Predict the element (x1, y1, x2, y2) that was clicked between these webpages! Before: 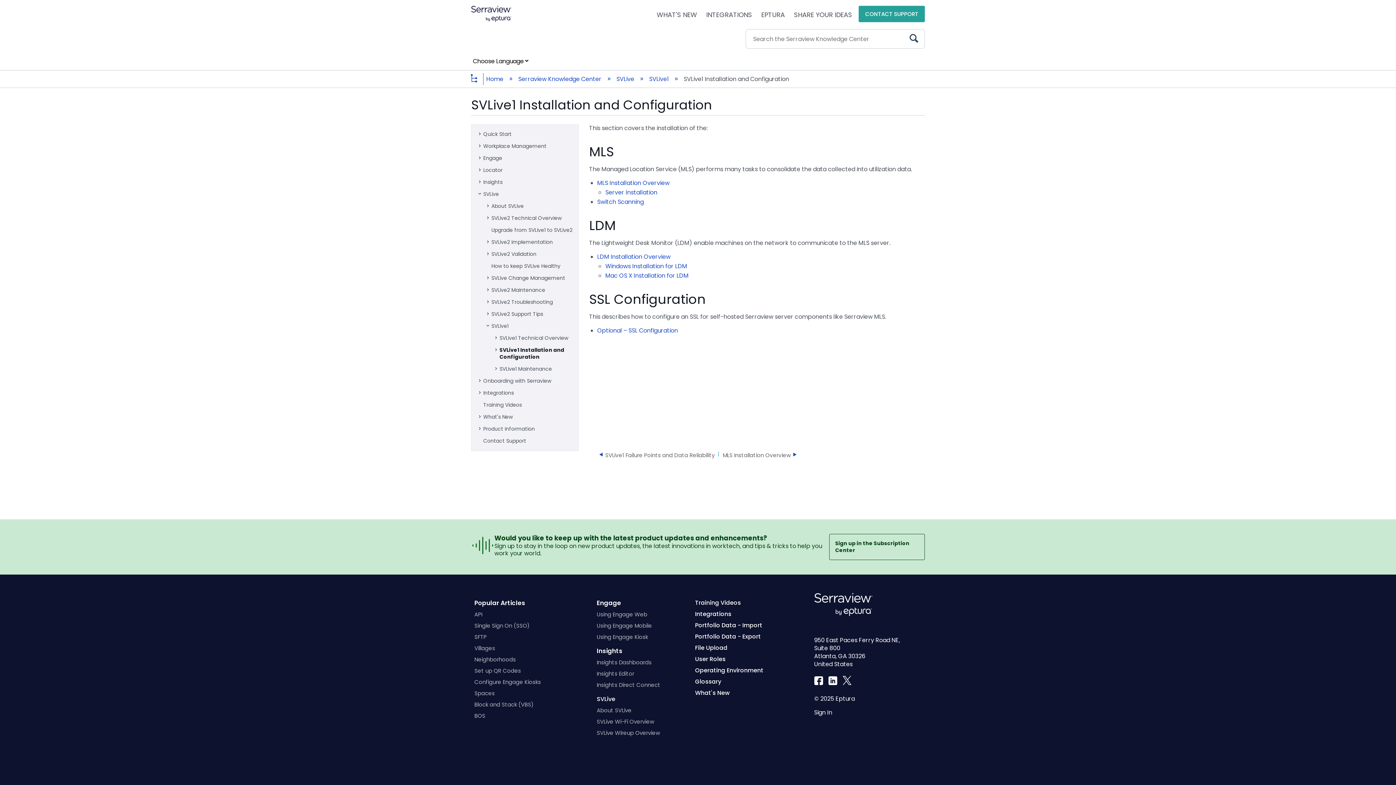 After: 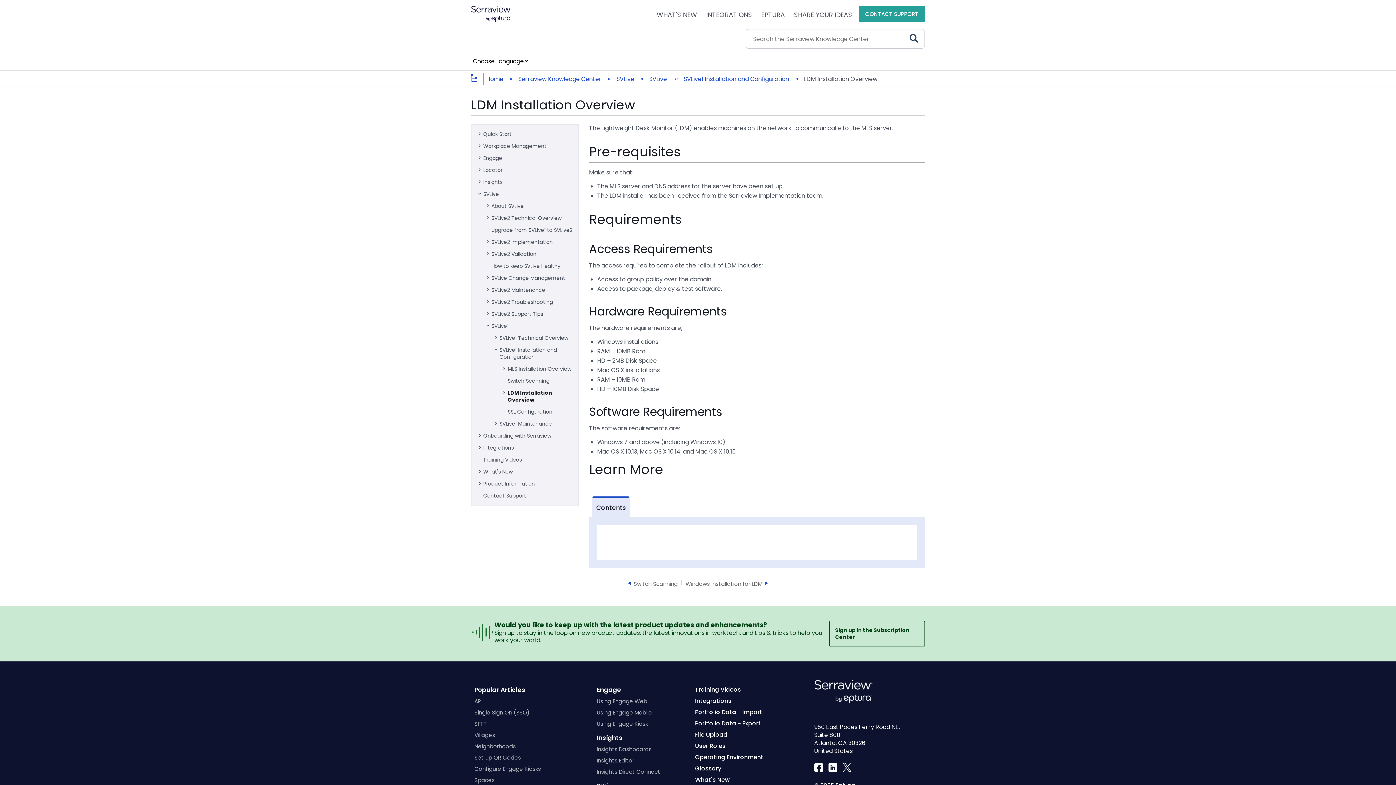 Action: bbox: (597, 252, 670, 261) label: LDM Installation Overview